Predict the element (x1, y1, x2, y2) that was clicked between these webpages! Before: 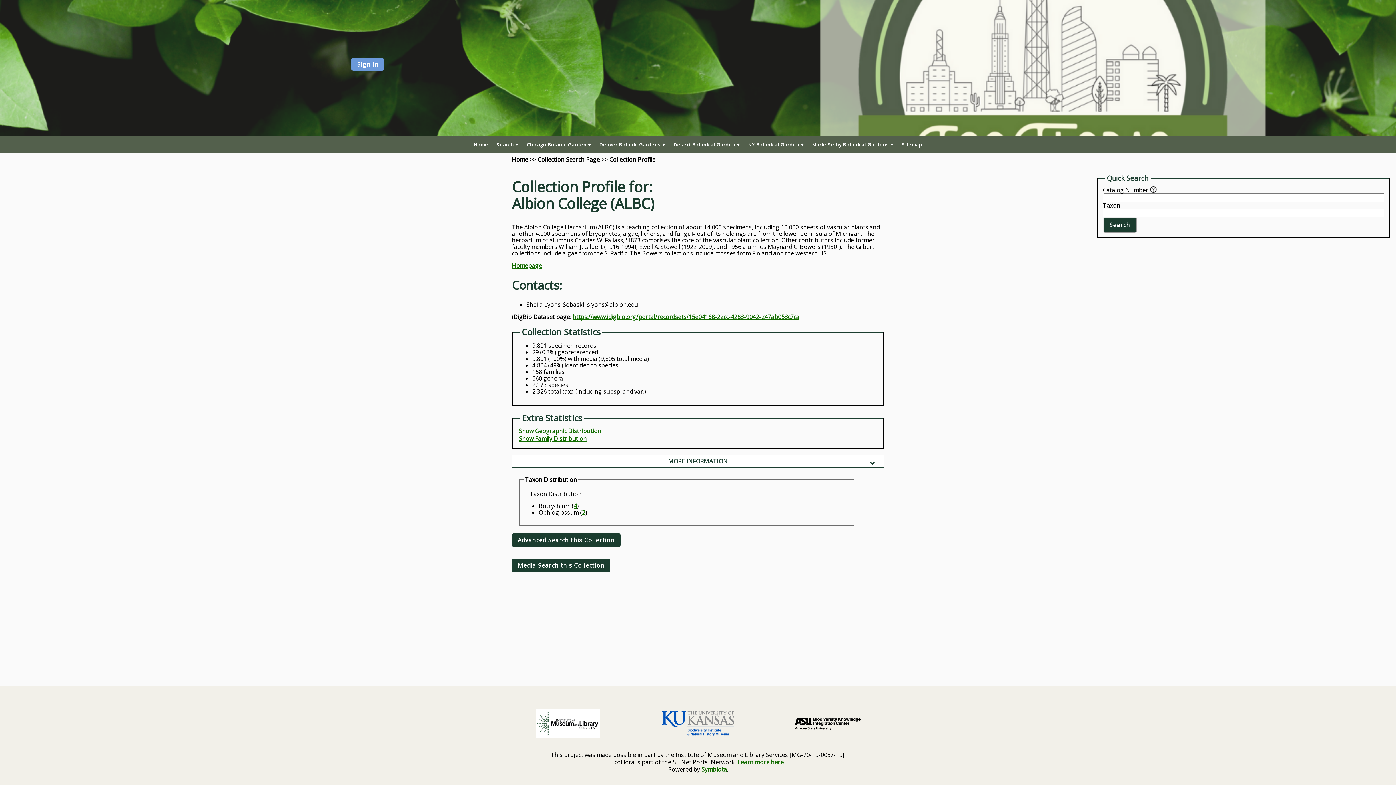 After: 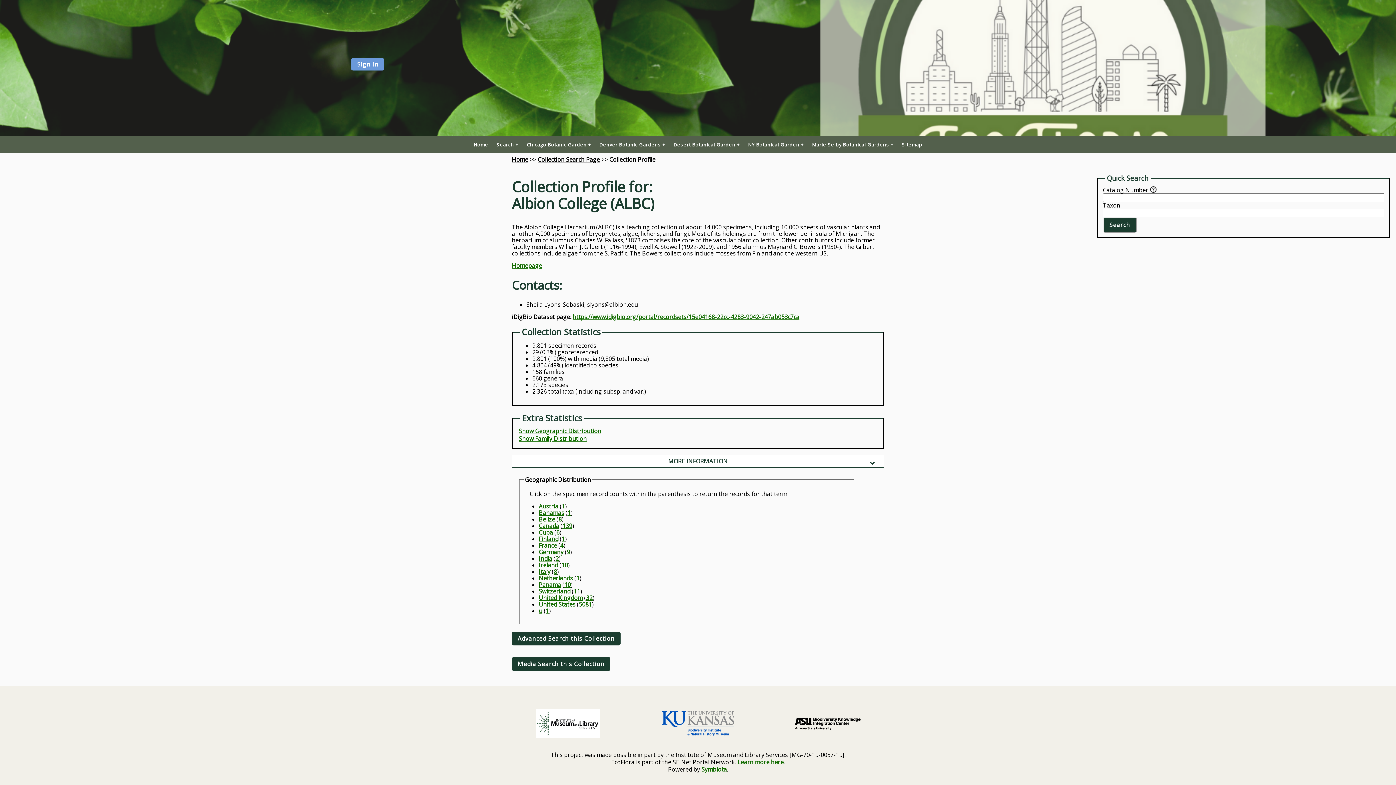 Action: label: Show Geographic Distribution bbox: (518, 427, 601, 435)